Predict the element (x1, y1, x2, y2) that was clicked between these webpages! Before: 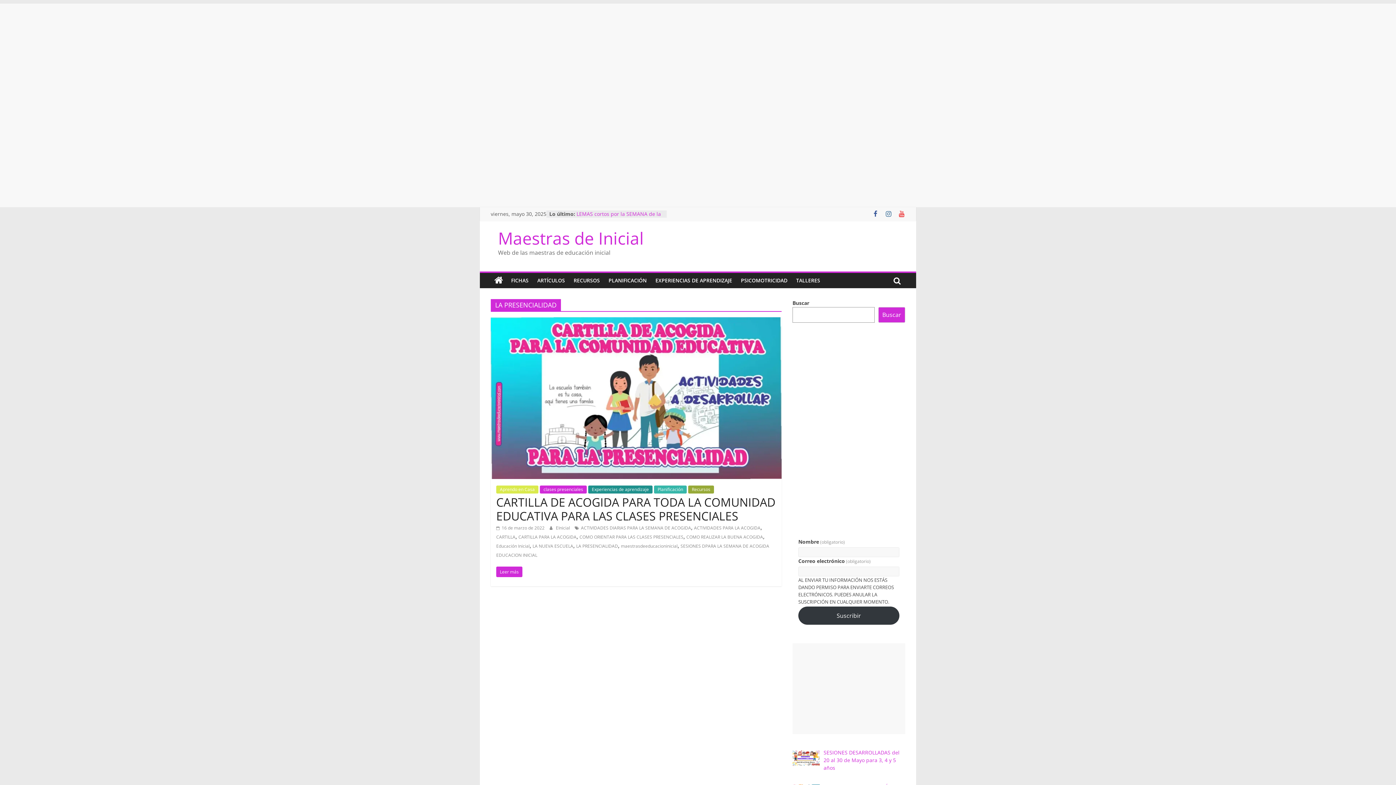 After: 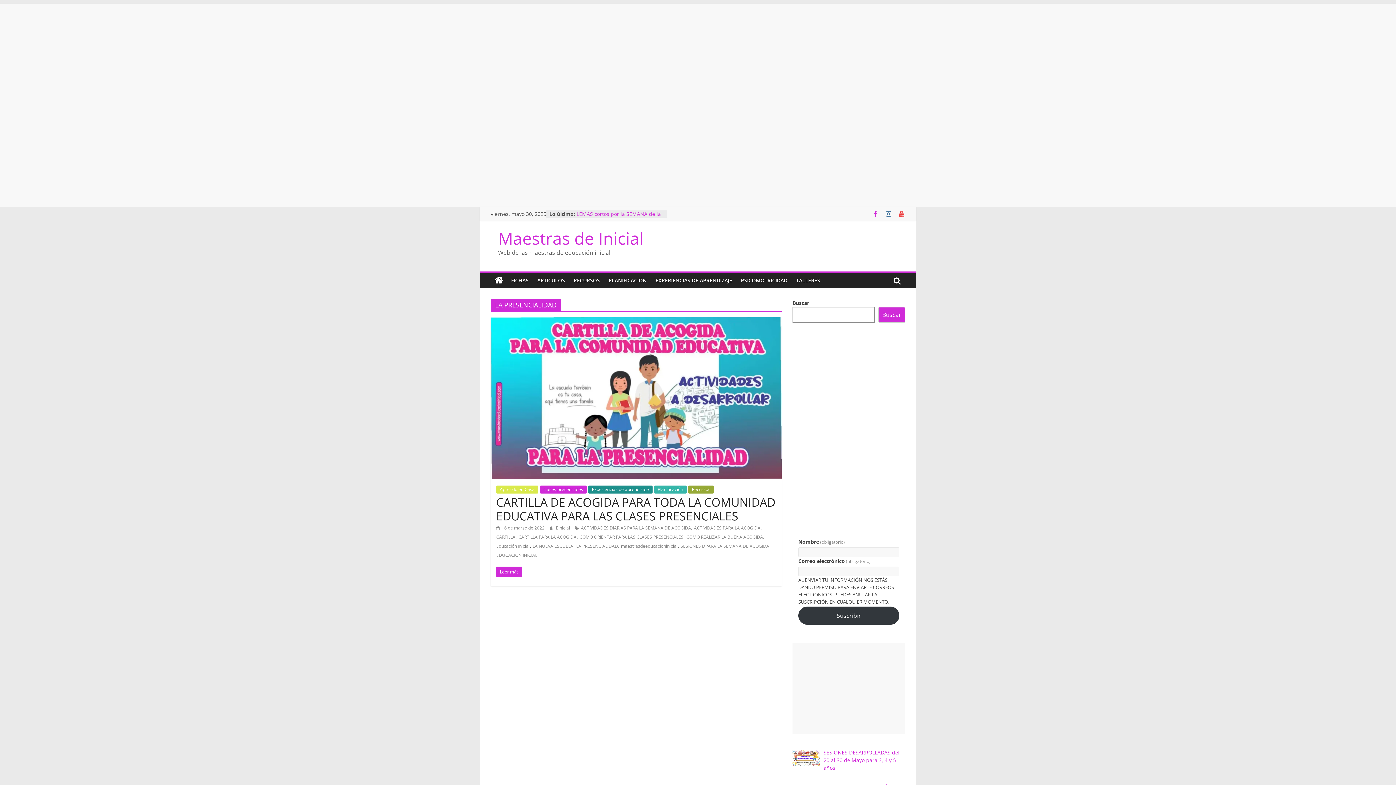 Action: bbox: (872, 210, 879, 217)